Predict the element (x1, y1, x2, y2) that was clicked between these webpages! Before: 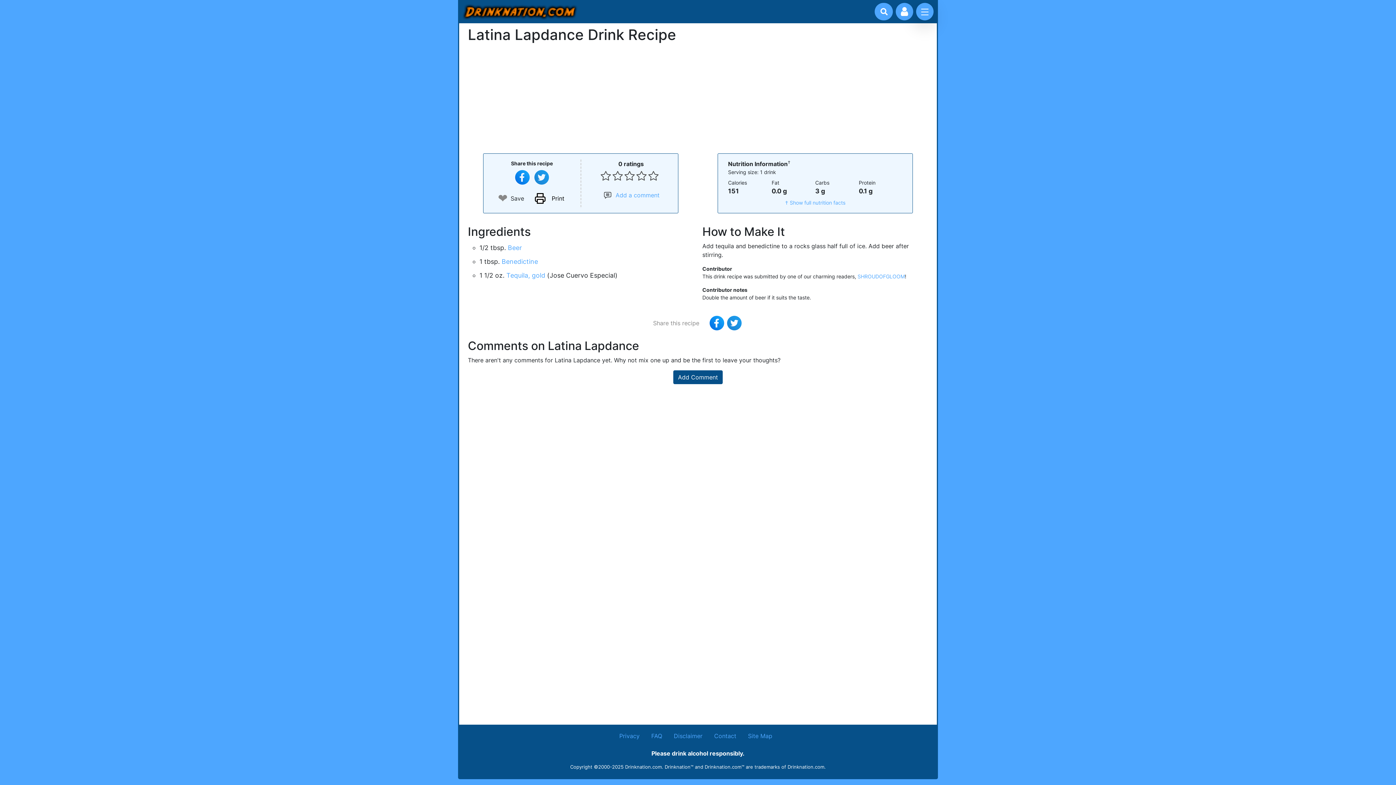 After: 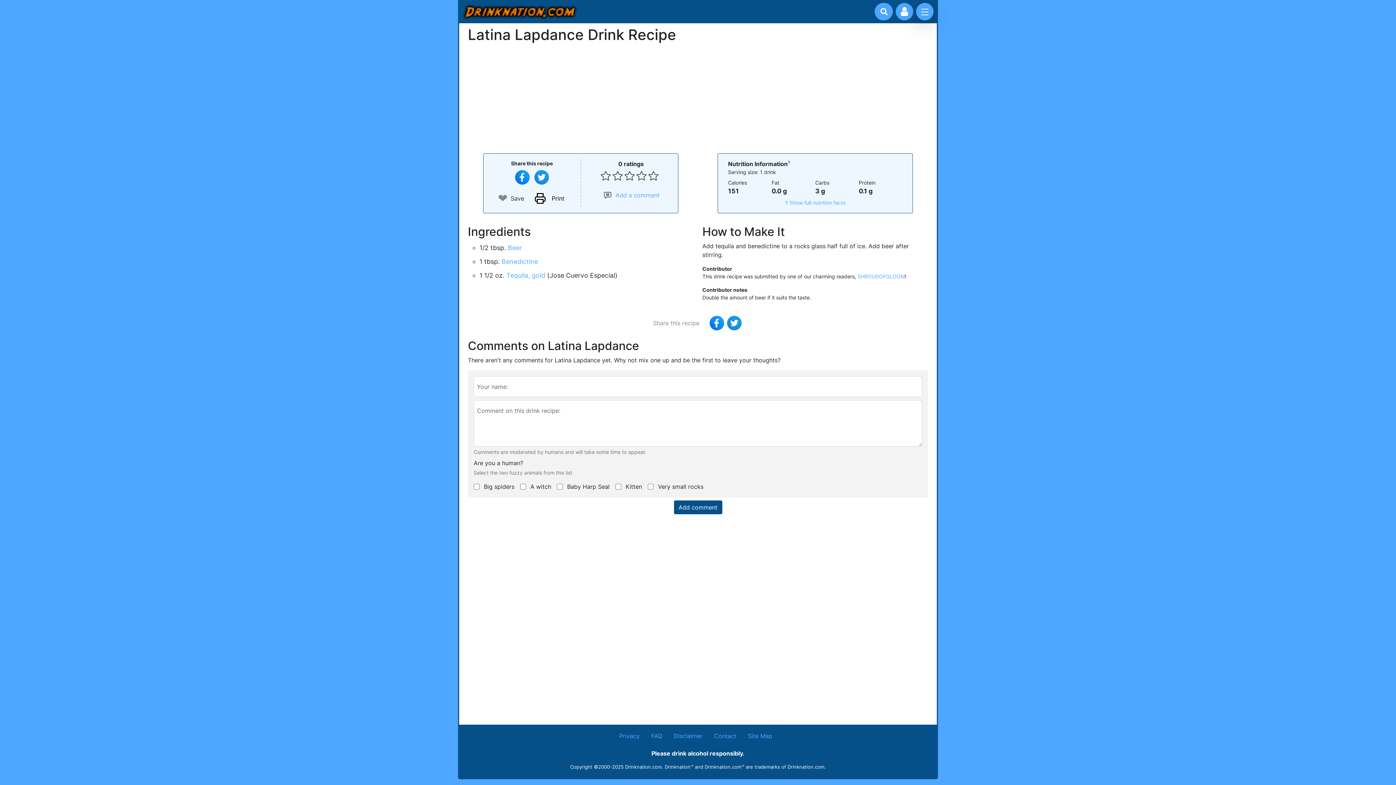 Action: label: Add Comment bbox: (673, 370, 722, 384)